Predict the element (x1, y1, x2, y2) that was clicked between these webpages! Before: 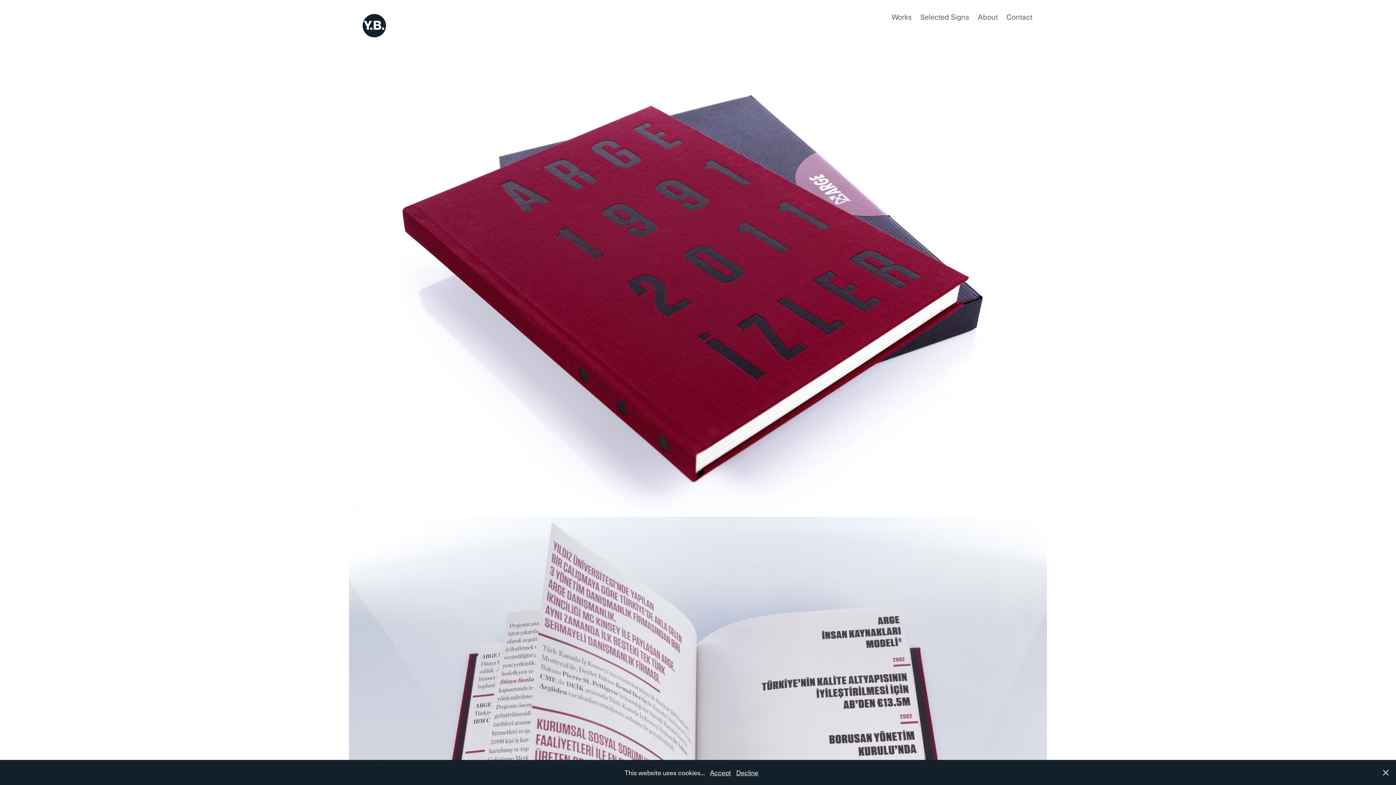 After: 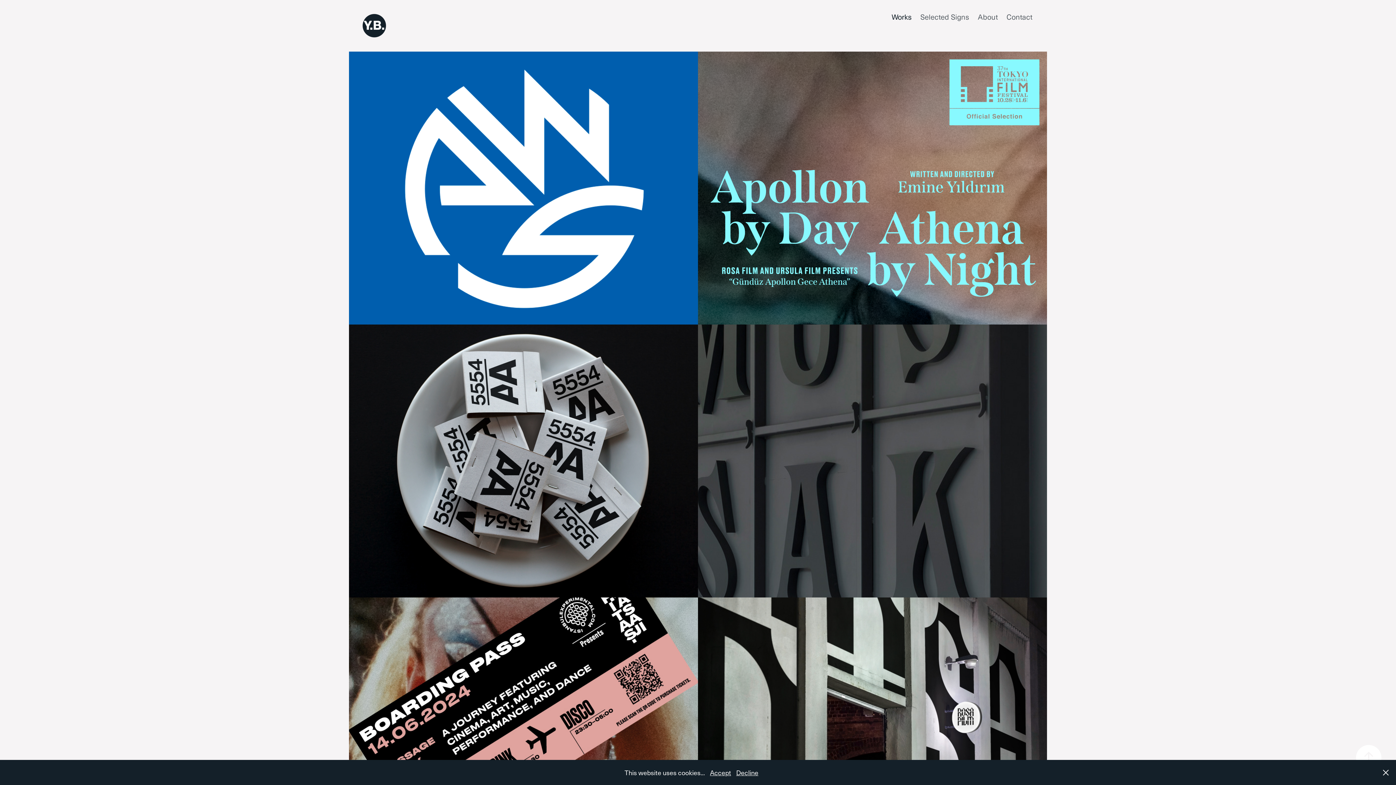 Action: bbox: (361, 13, 387, 38)